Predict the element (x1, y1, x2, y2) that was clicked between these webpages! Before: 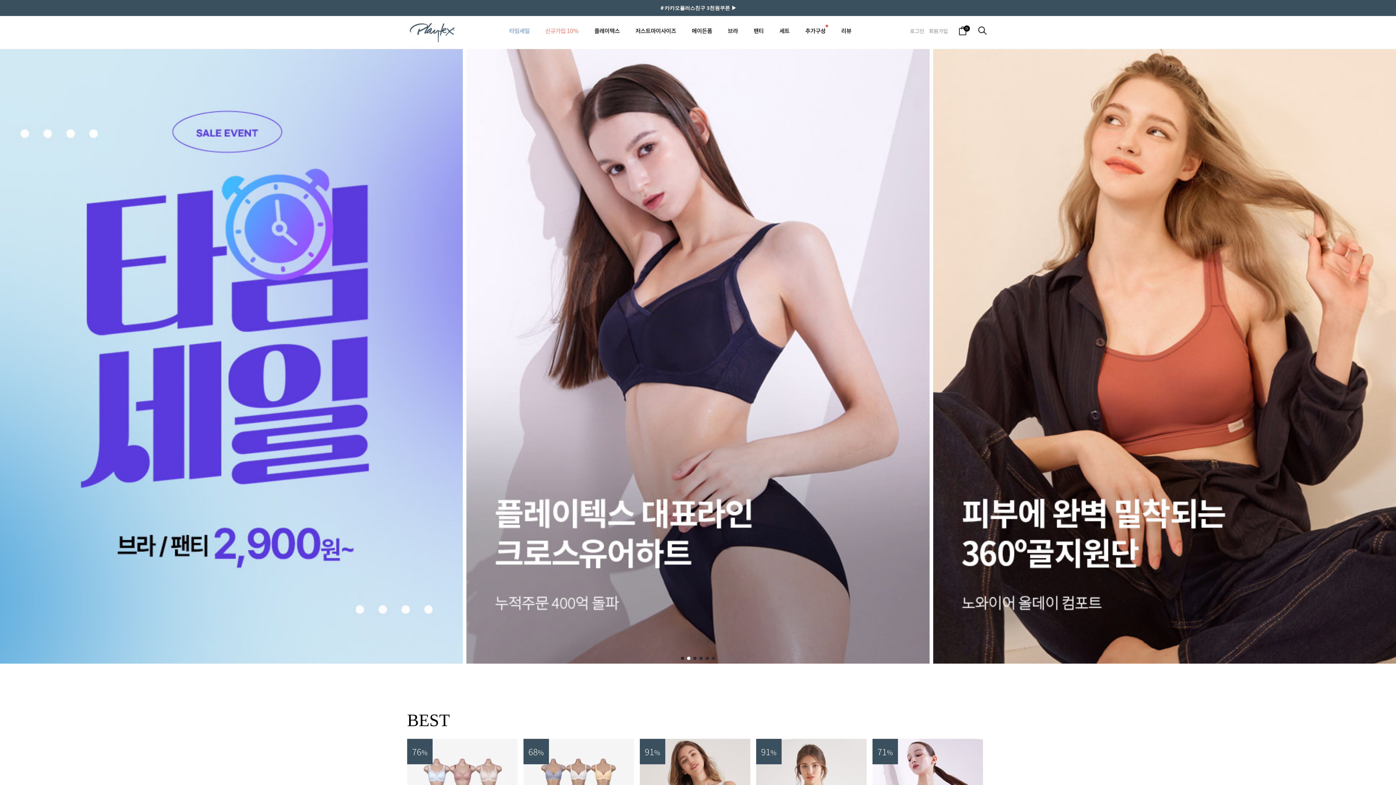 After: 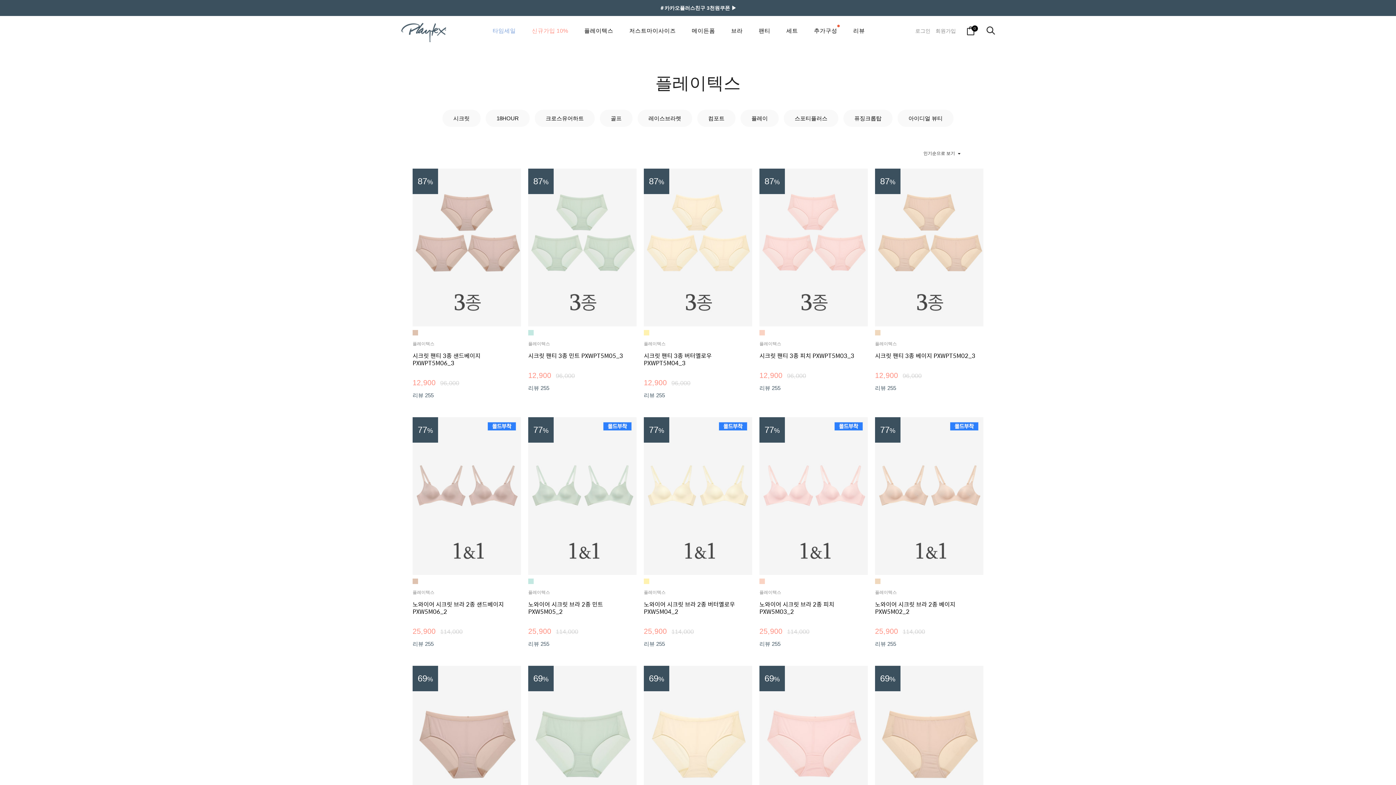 Action: label: 플레이텍스 bbox: (594, 16, 620, 45)